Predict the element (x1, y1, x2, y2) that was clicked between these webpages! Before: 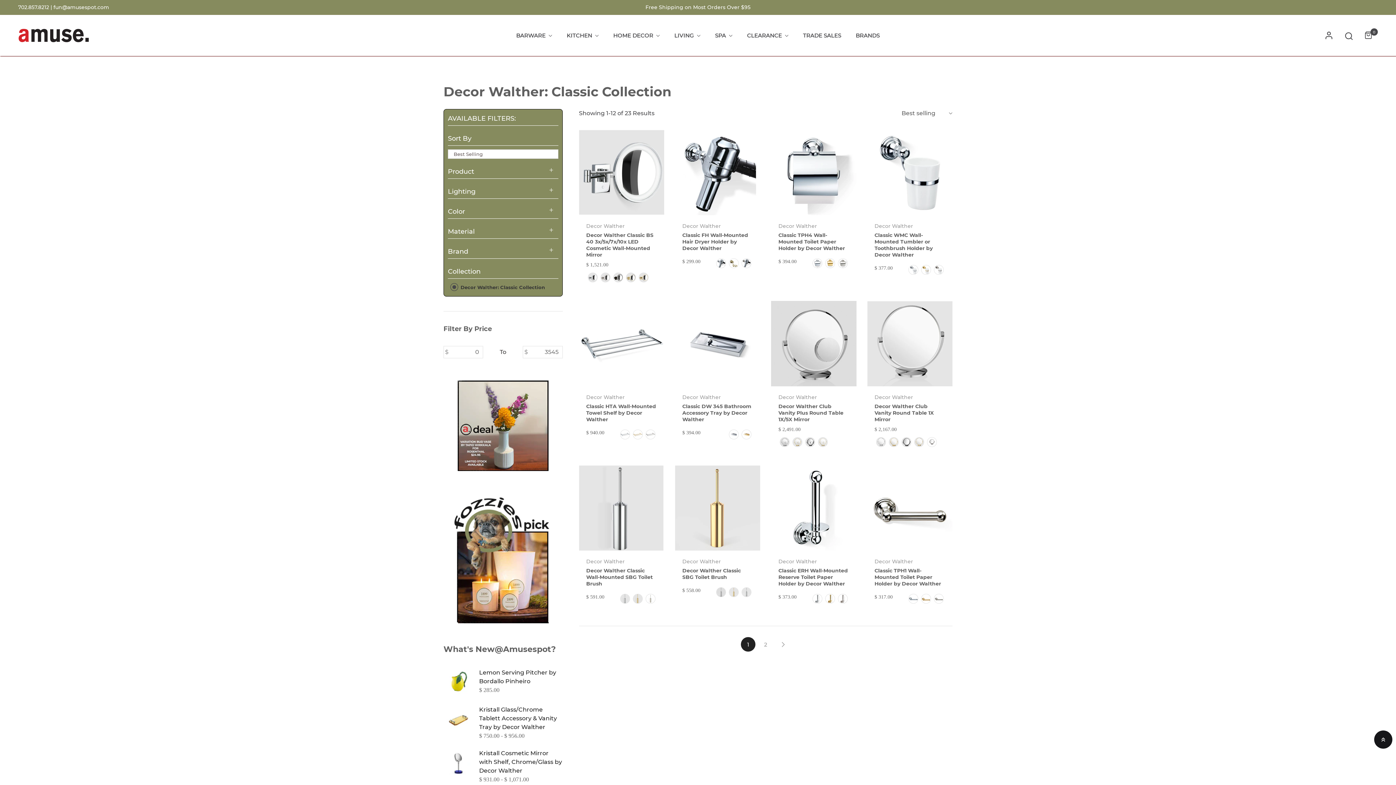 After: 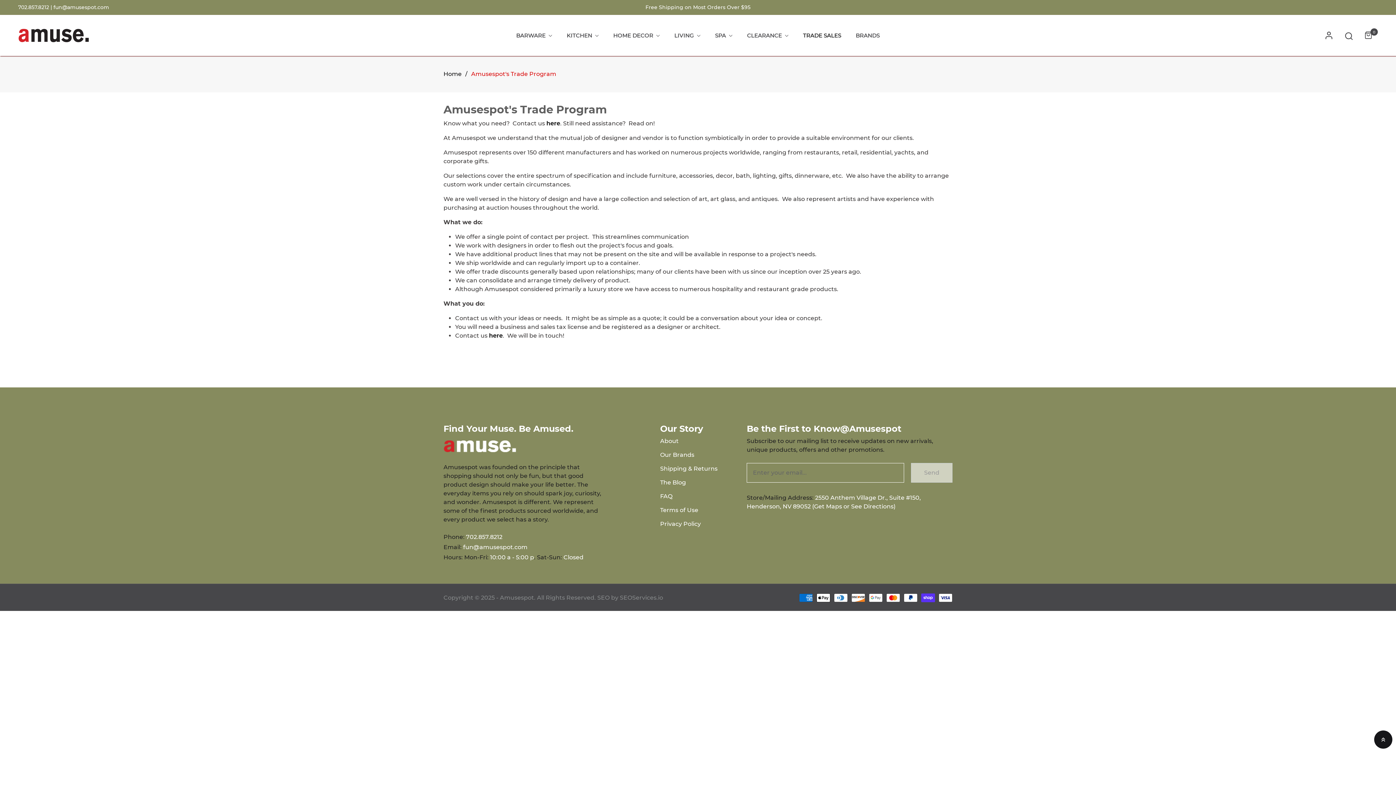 Action: bbox: (803, 28, 841, 42) label: TRADE SALES